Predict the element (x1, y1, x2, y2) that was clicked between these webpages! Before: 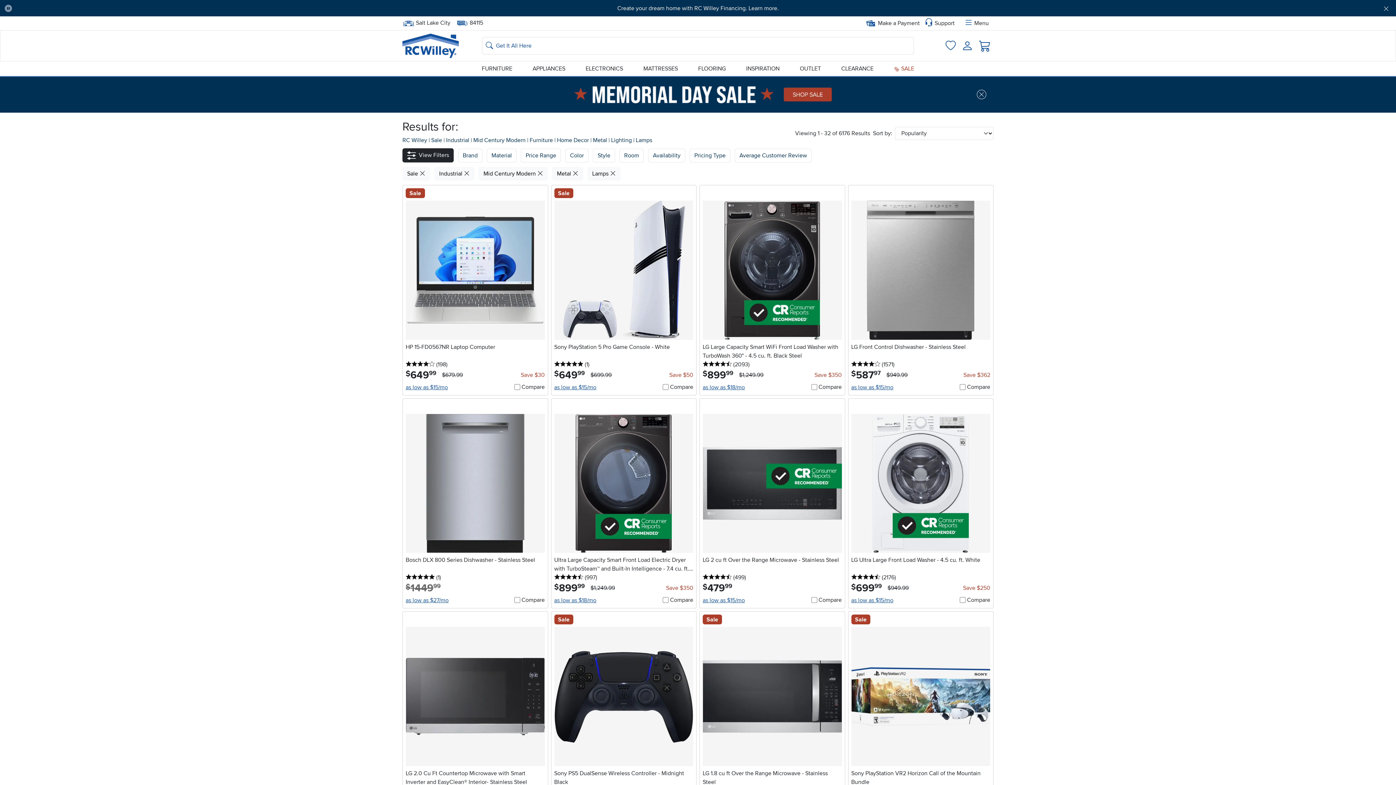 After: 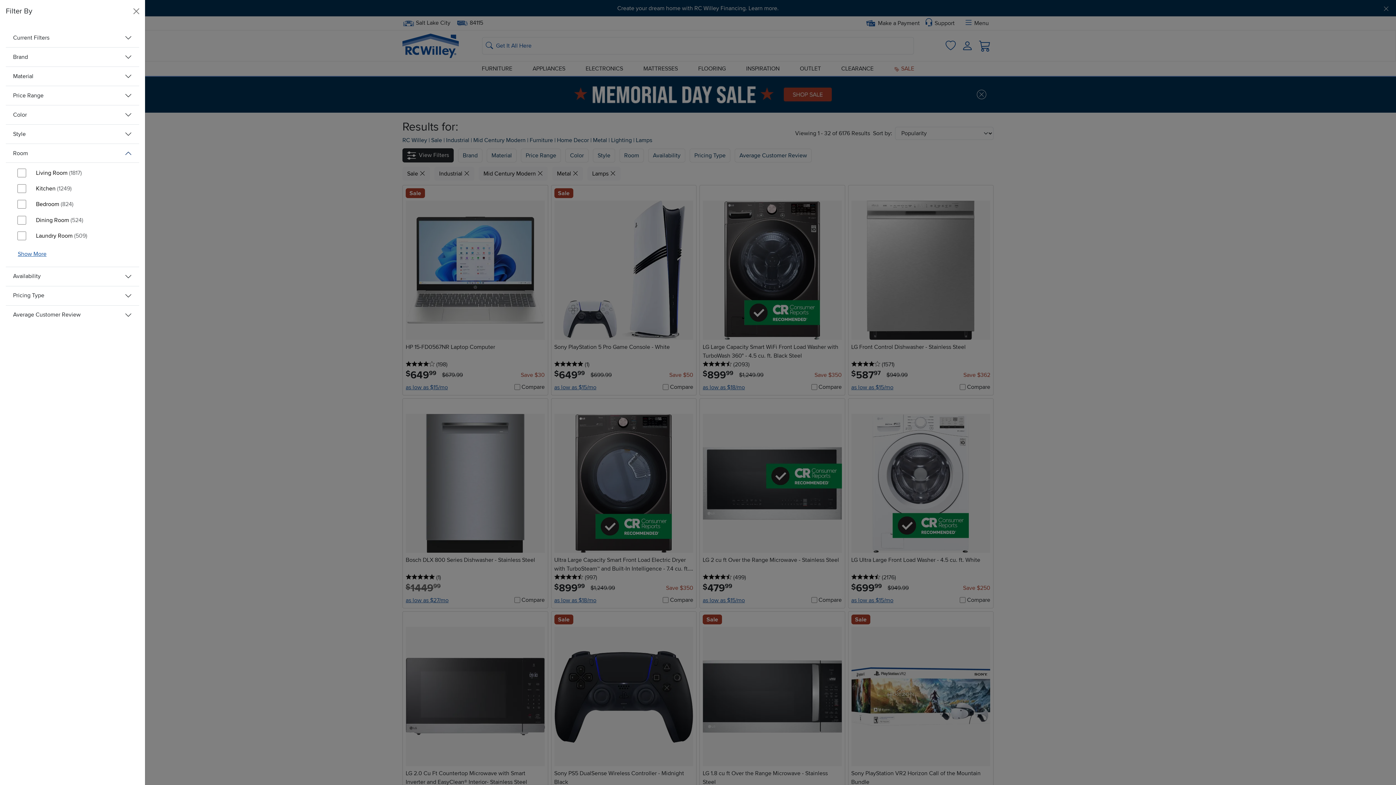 Action: label: Room bbox: (619, 148, 644, 162)